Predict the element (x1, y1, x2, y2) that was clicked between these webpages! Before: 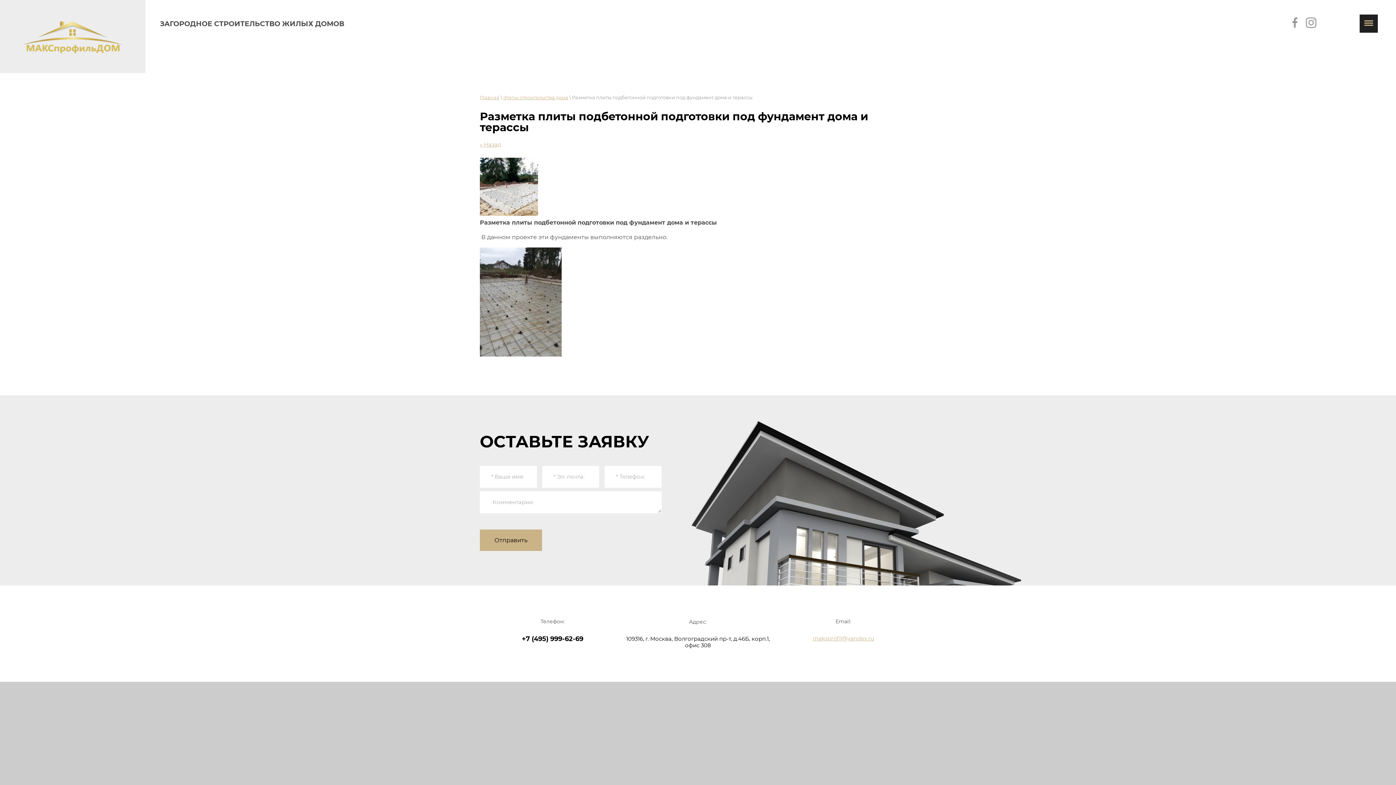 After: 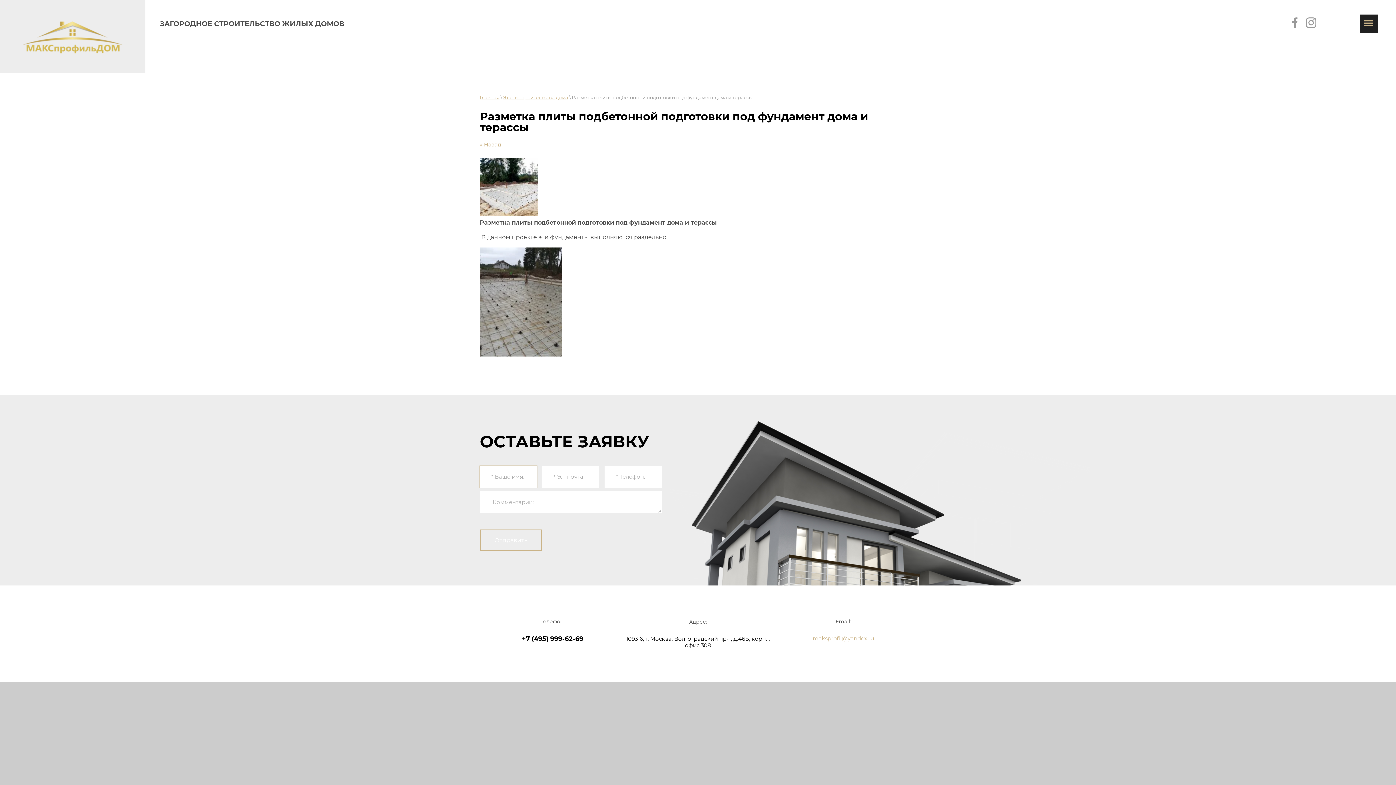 Action: bbox: (480, 529, 542, 551) label: Отправить